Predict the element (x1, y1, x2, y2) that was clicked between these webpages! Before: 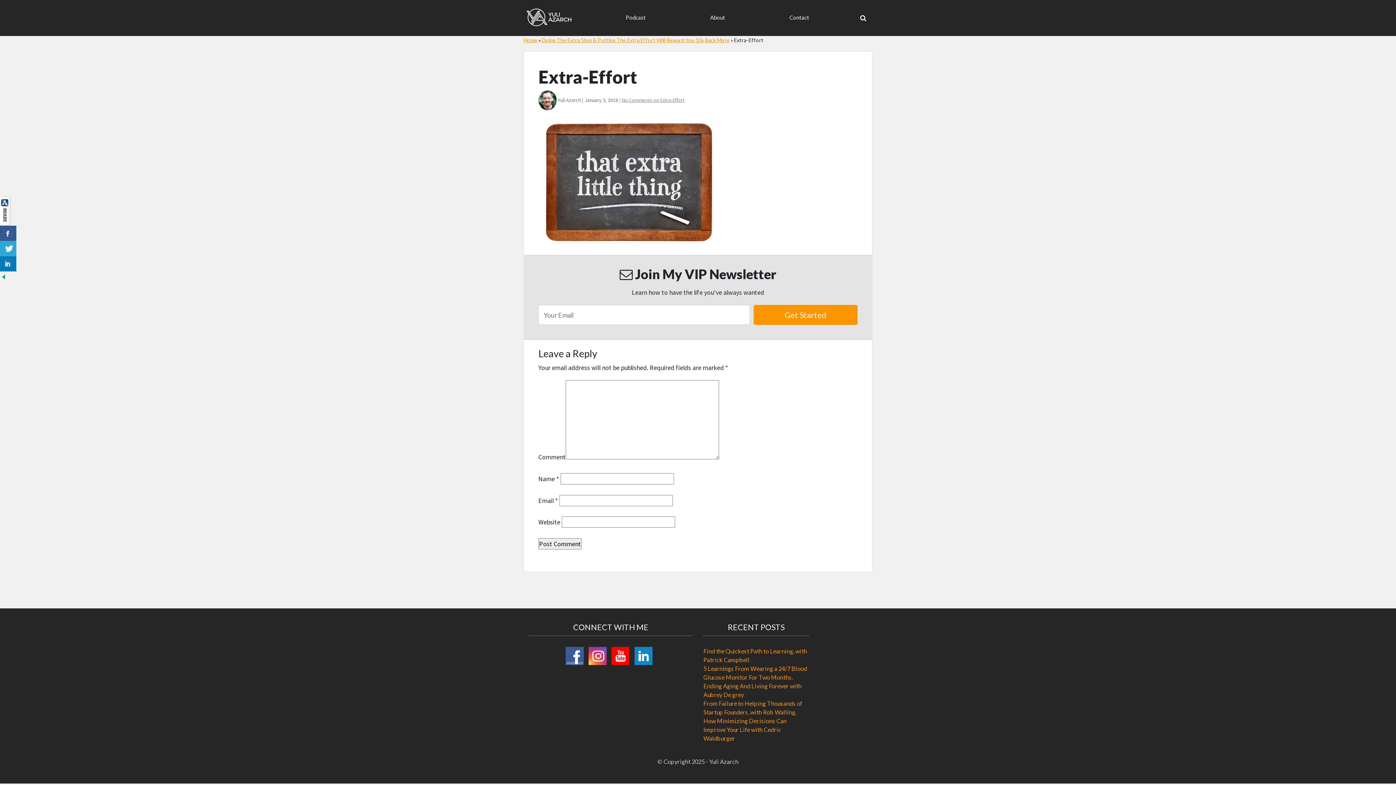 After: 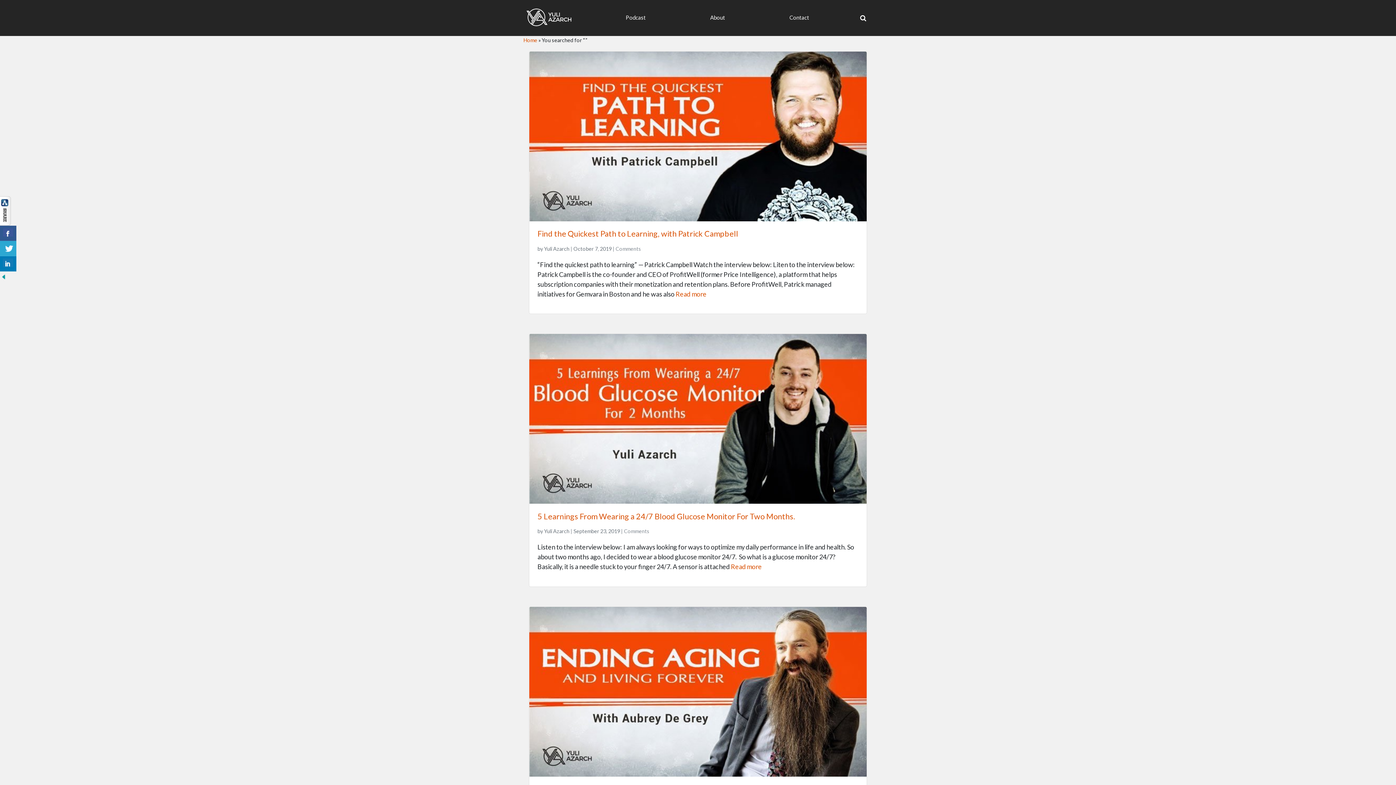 Action: label: Search bbox: (829, 35, 859, 46)